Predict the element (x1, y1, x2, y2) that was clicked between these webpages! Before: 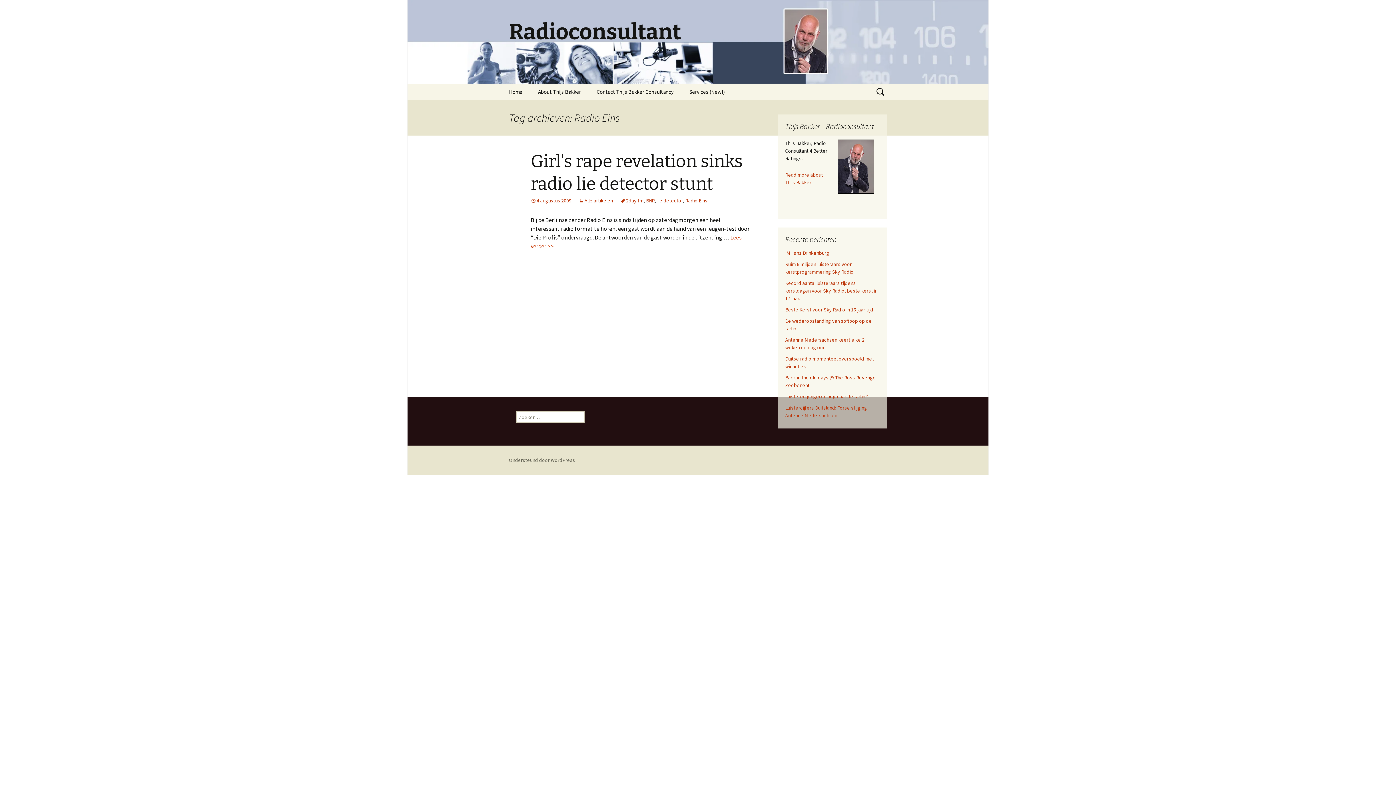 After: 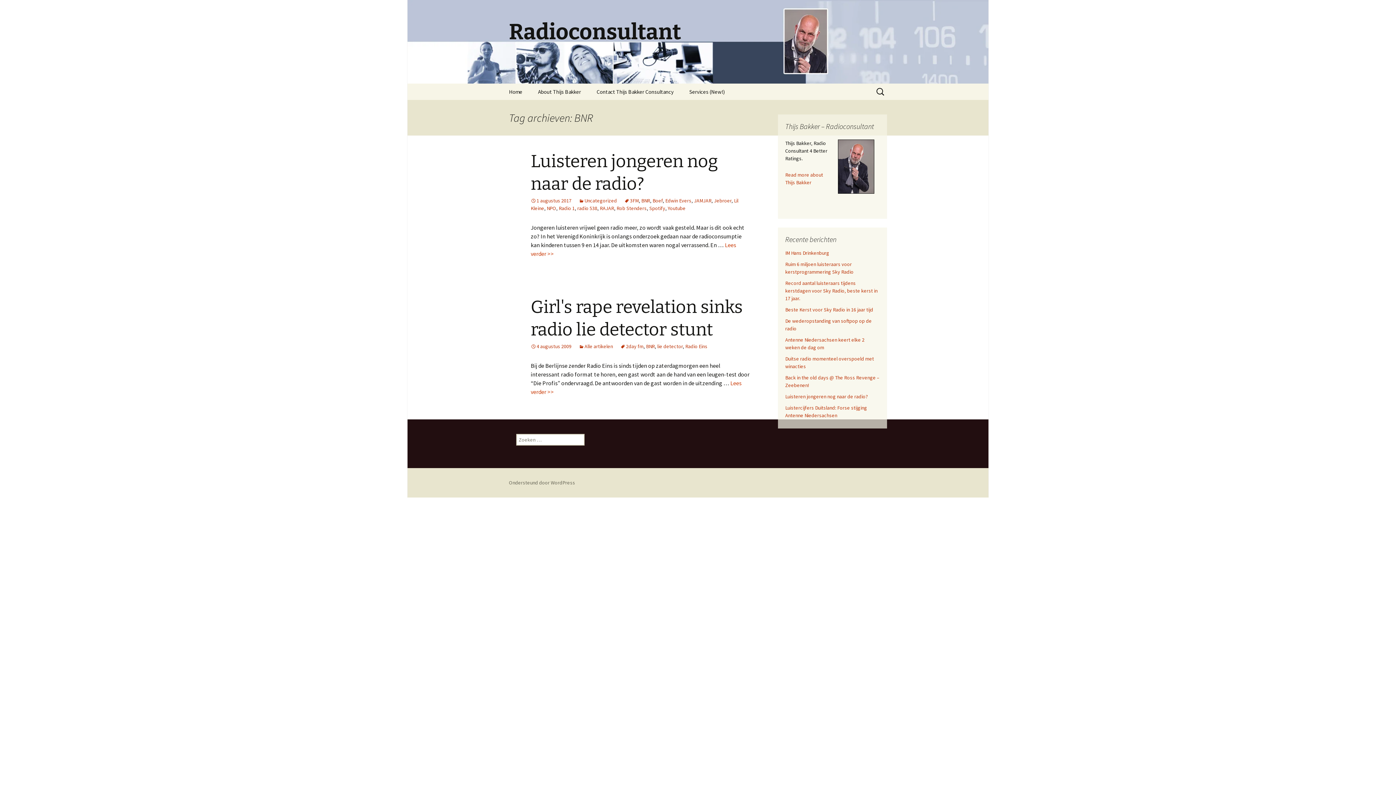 Action: label: BNR bbox: (646, 197, 654, 204)